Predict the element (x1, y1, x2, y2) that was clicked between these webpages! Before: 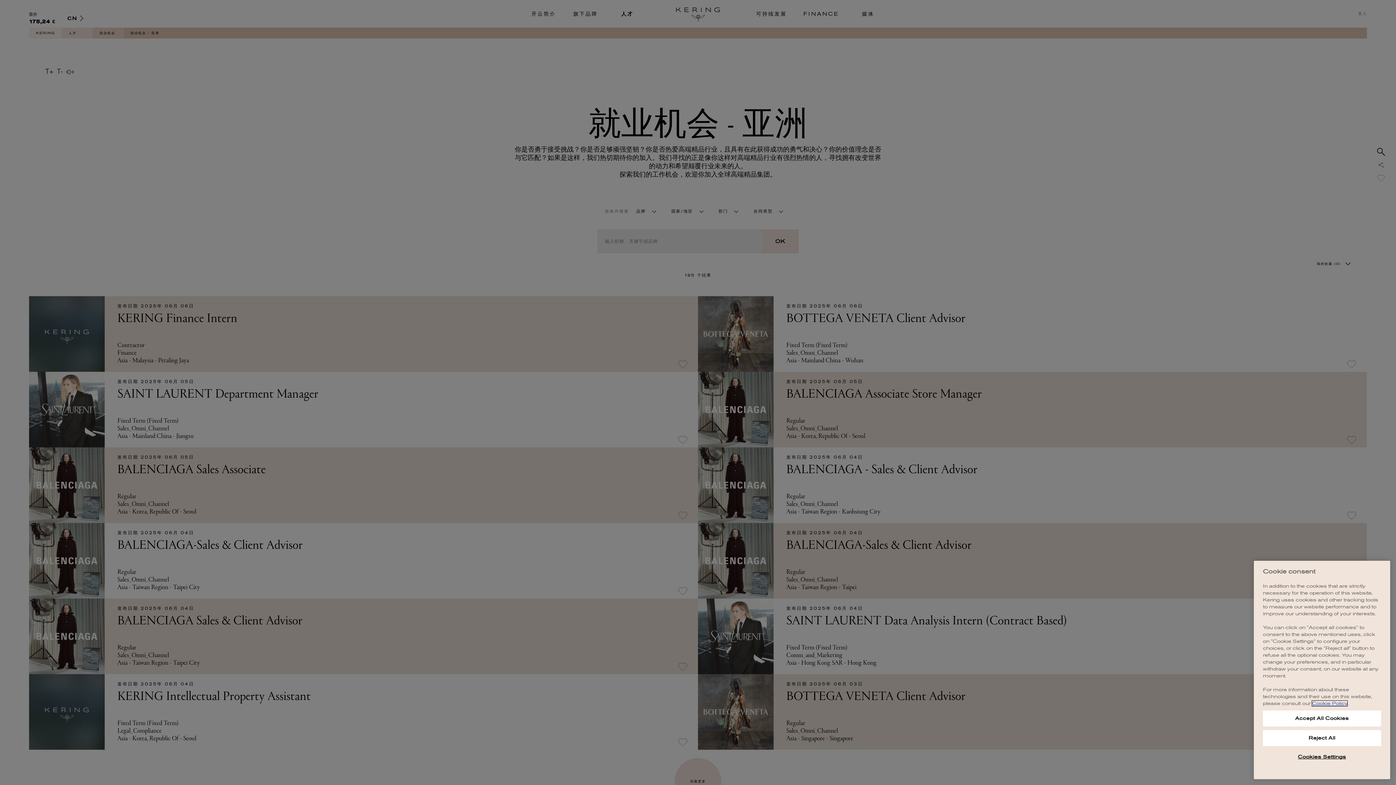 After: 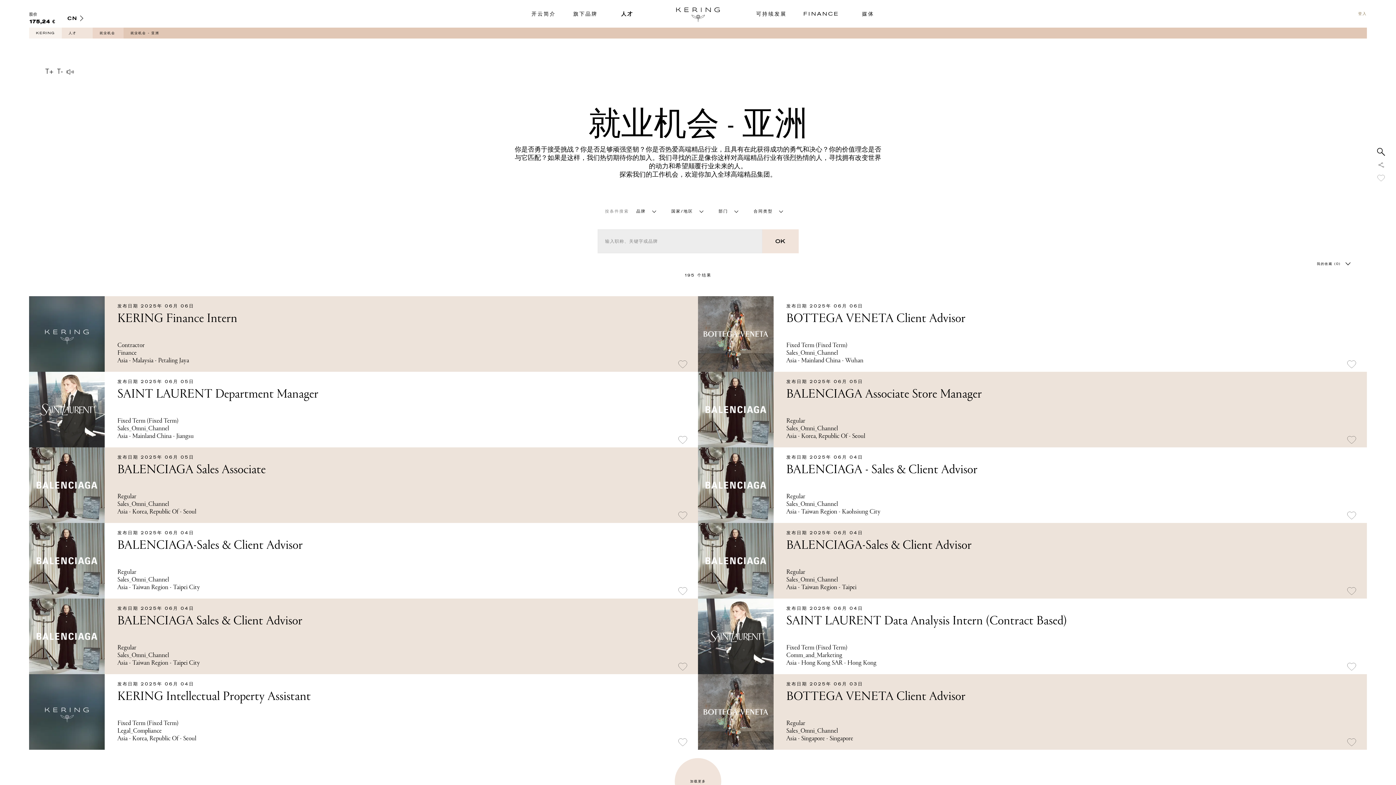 Action: label: Accept All Cookies bbox: (1263, 710, 1381, 726)